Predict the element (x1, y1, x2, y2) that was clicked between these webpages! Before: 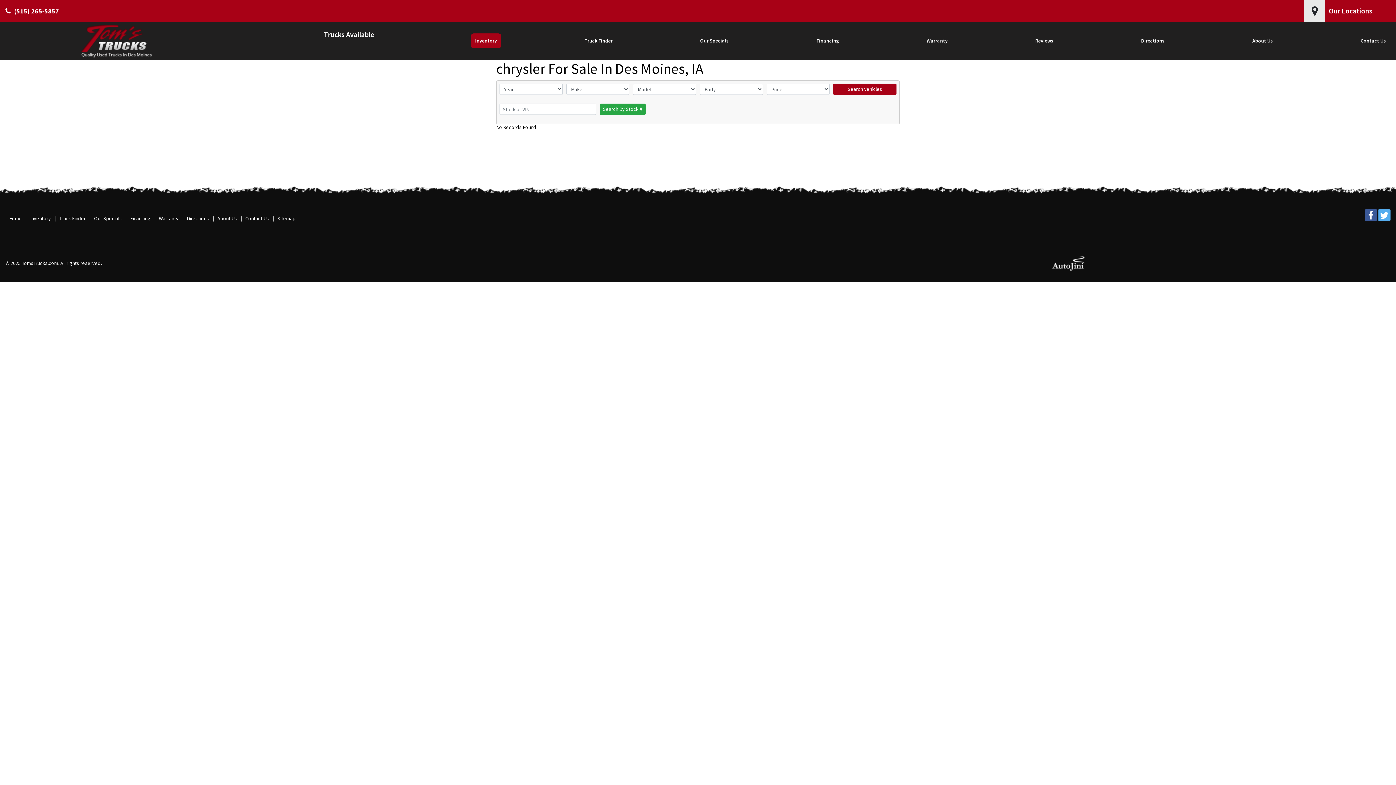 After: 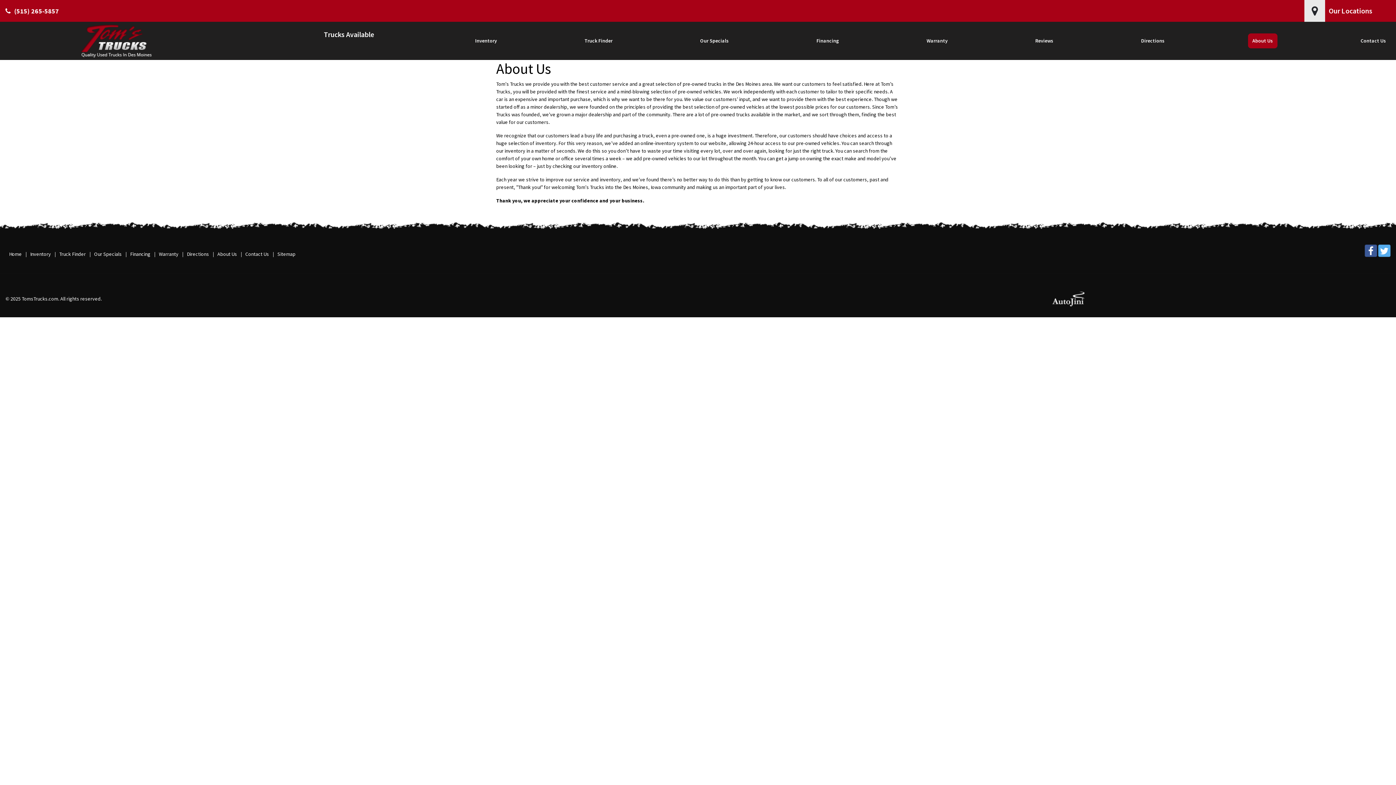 Action: bbox: (1248, 33, 1277, 48) label: About Us